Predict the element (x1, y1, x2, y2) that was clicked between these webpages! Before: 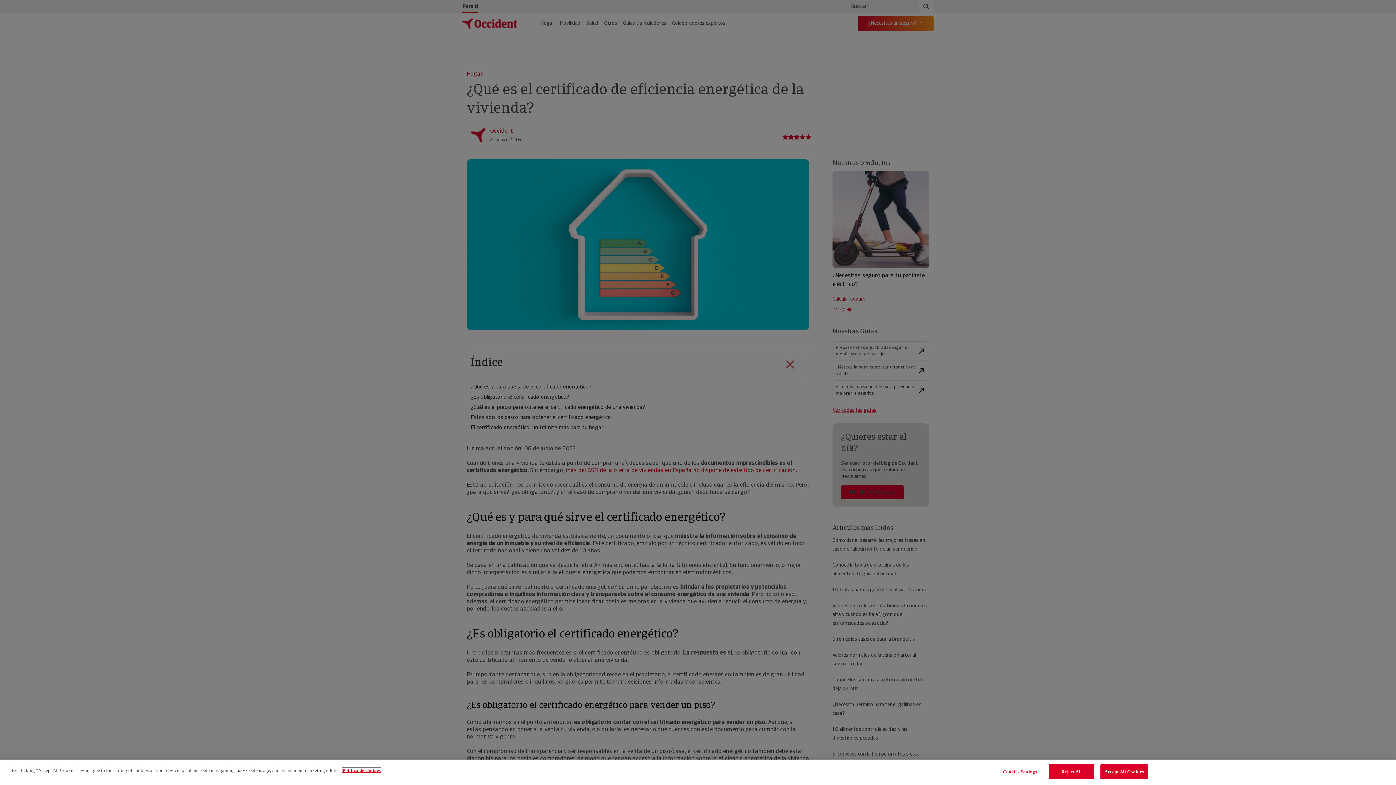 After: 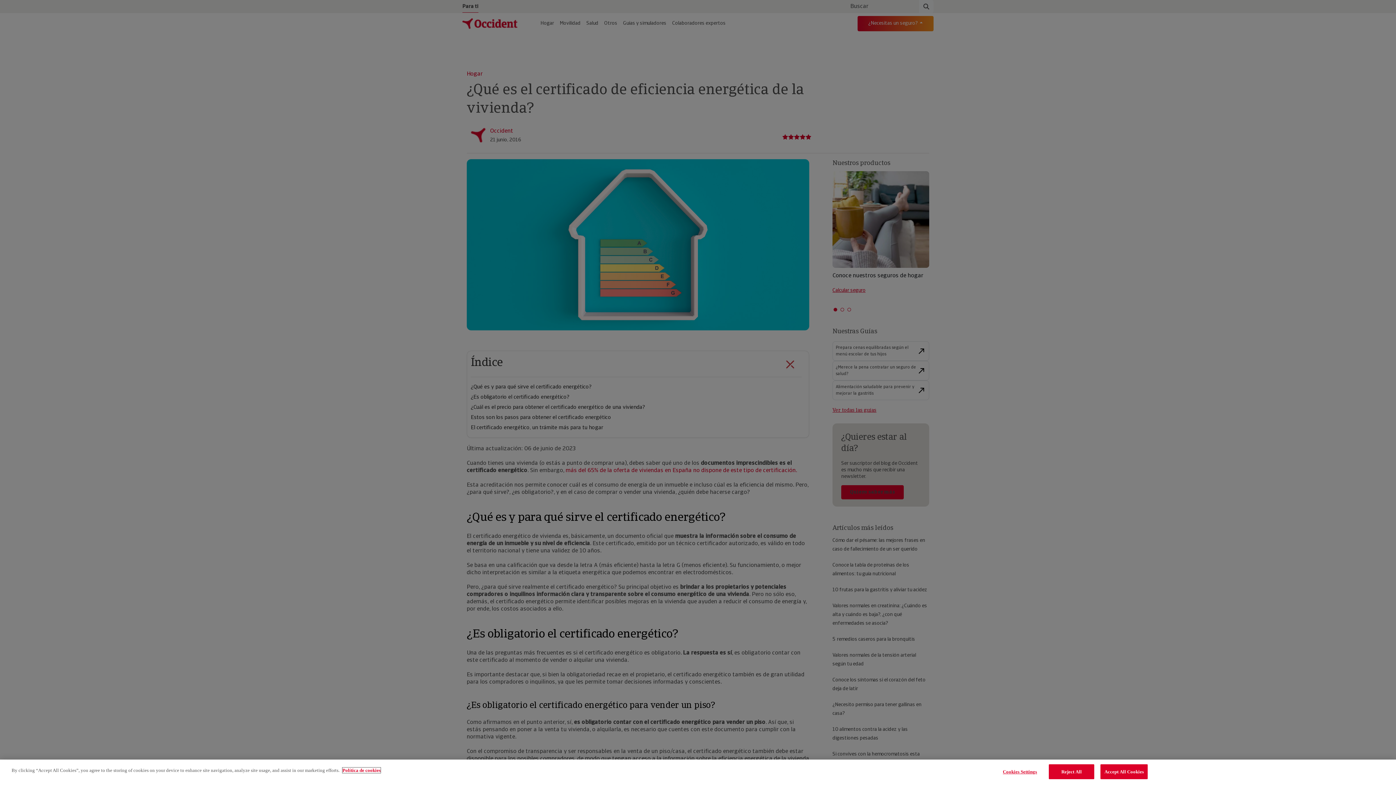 Action: bbox: (342, 768, 380, 773) label: More information about your privacy, opens in a new tab